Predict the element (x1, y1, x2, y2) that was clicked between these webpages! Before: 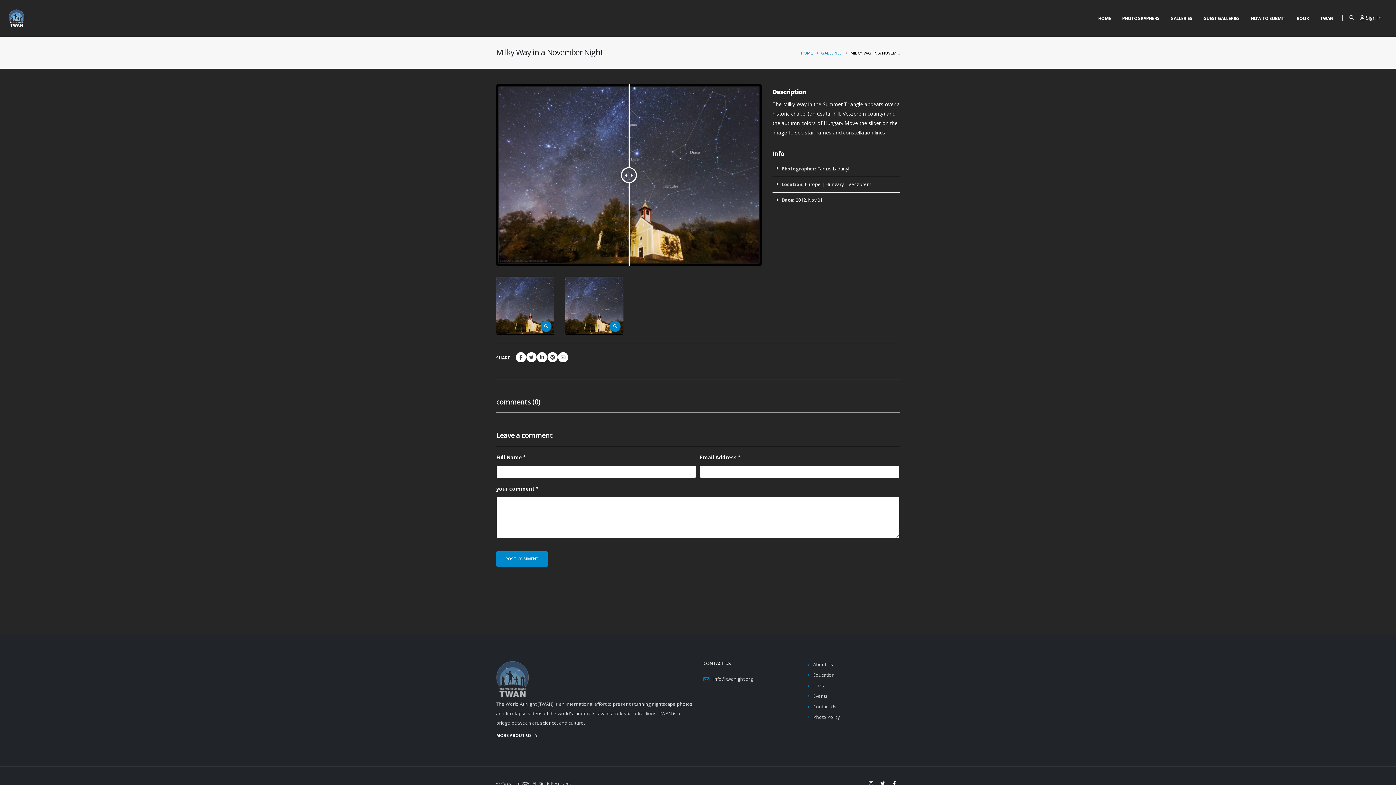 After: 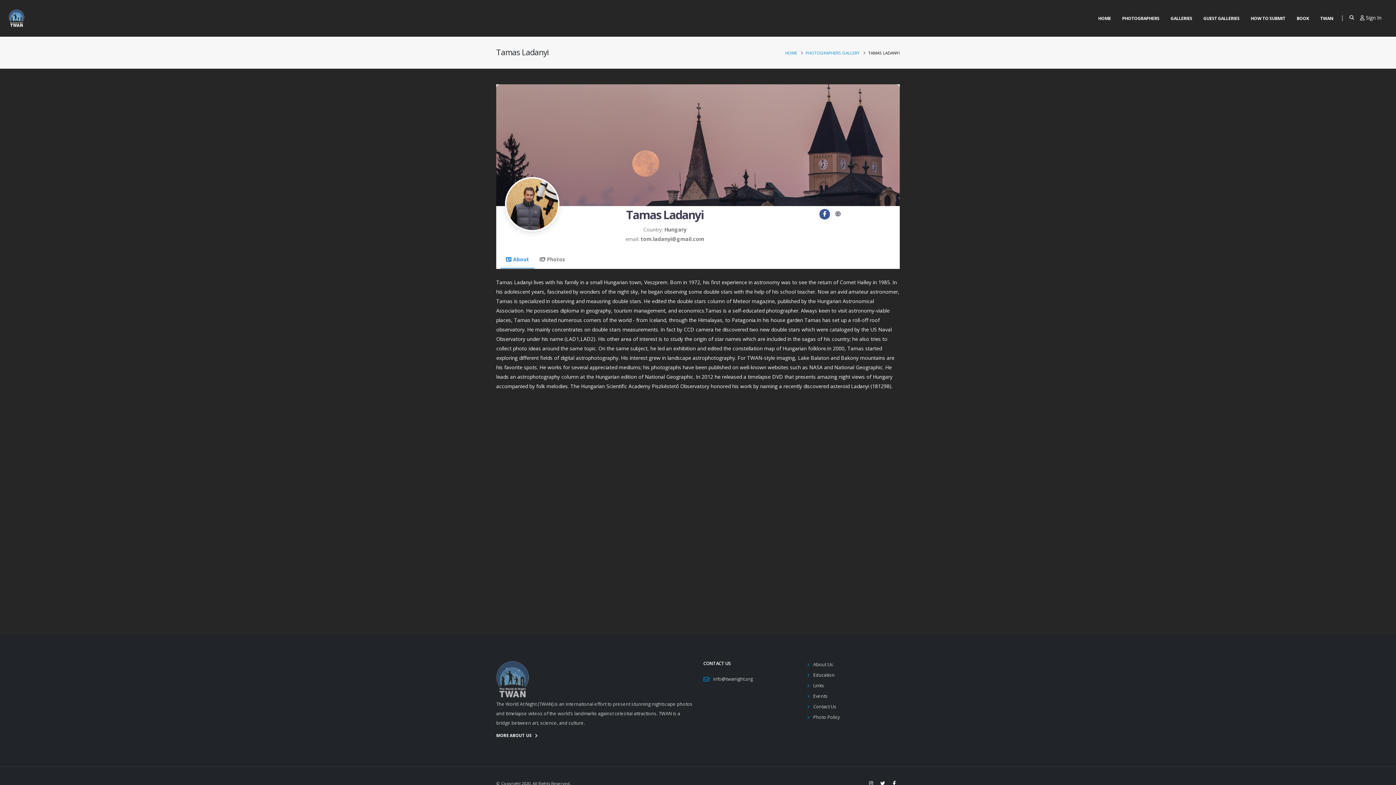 Action: label: Tamas Ladanyi bbox: (817, 167, 849, 173)